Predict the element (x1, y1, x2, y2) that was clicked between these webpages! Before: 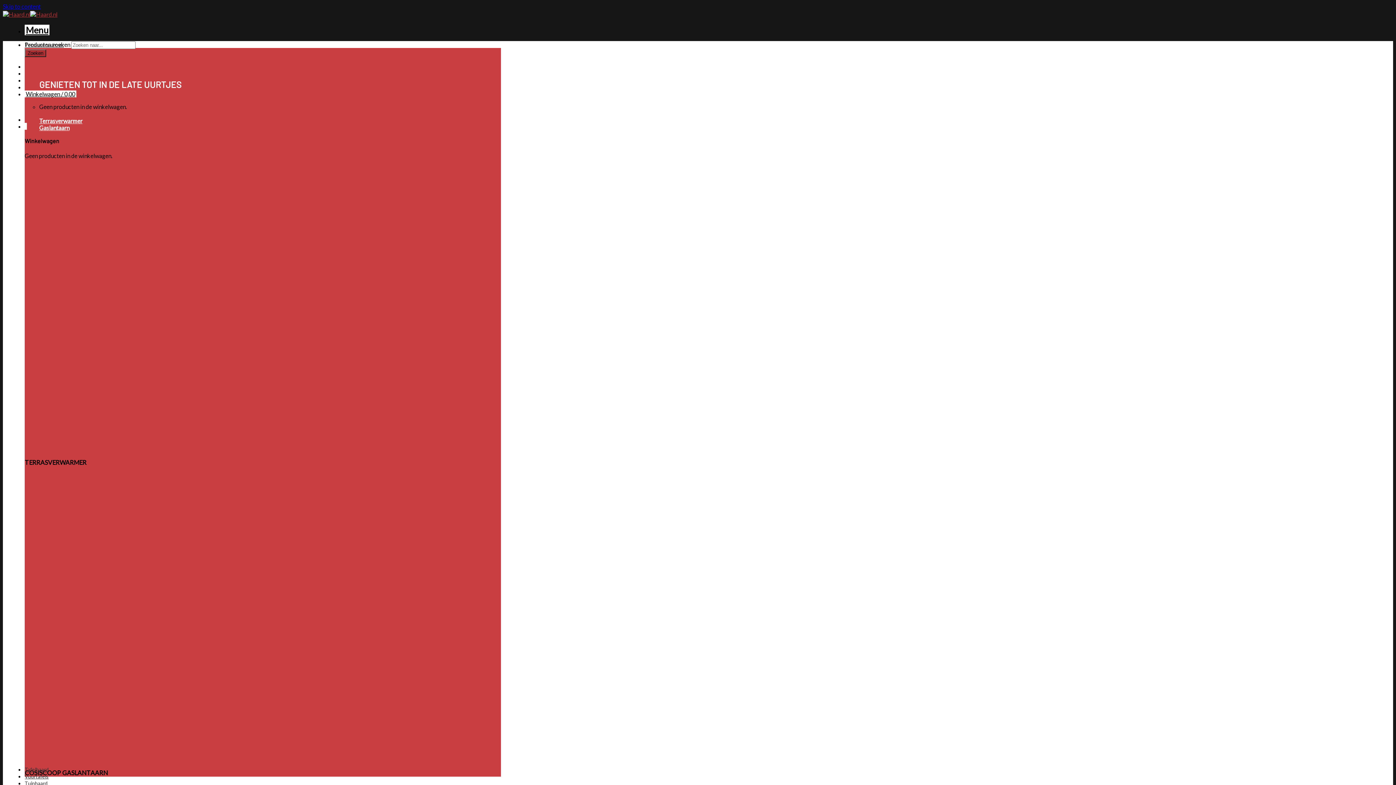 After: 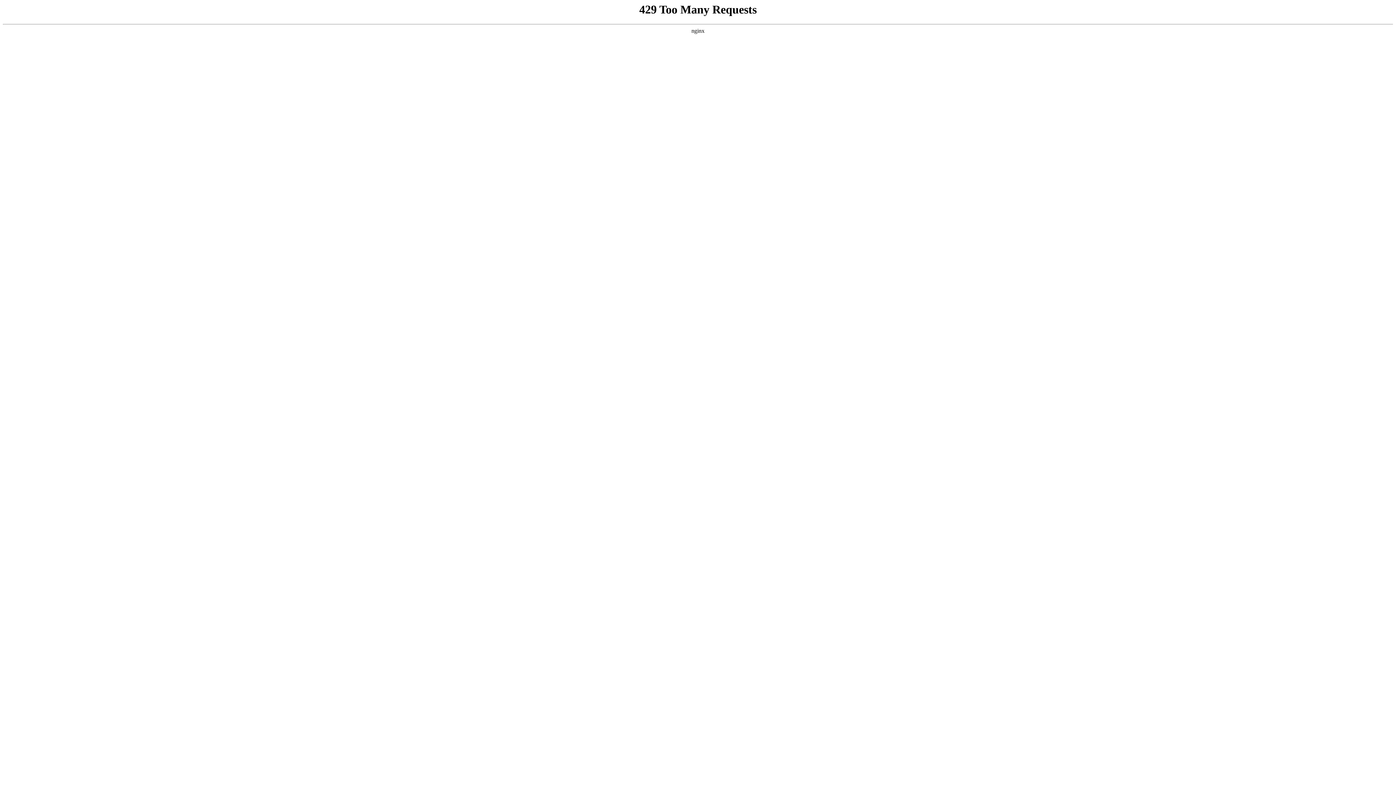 Action: bbox: (24, 49, 46, 57) label: Zoeken